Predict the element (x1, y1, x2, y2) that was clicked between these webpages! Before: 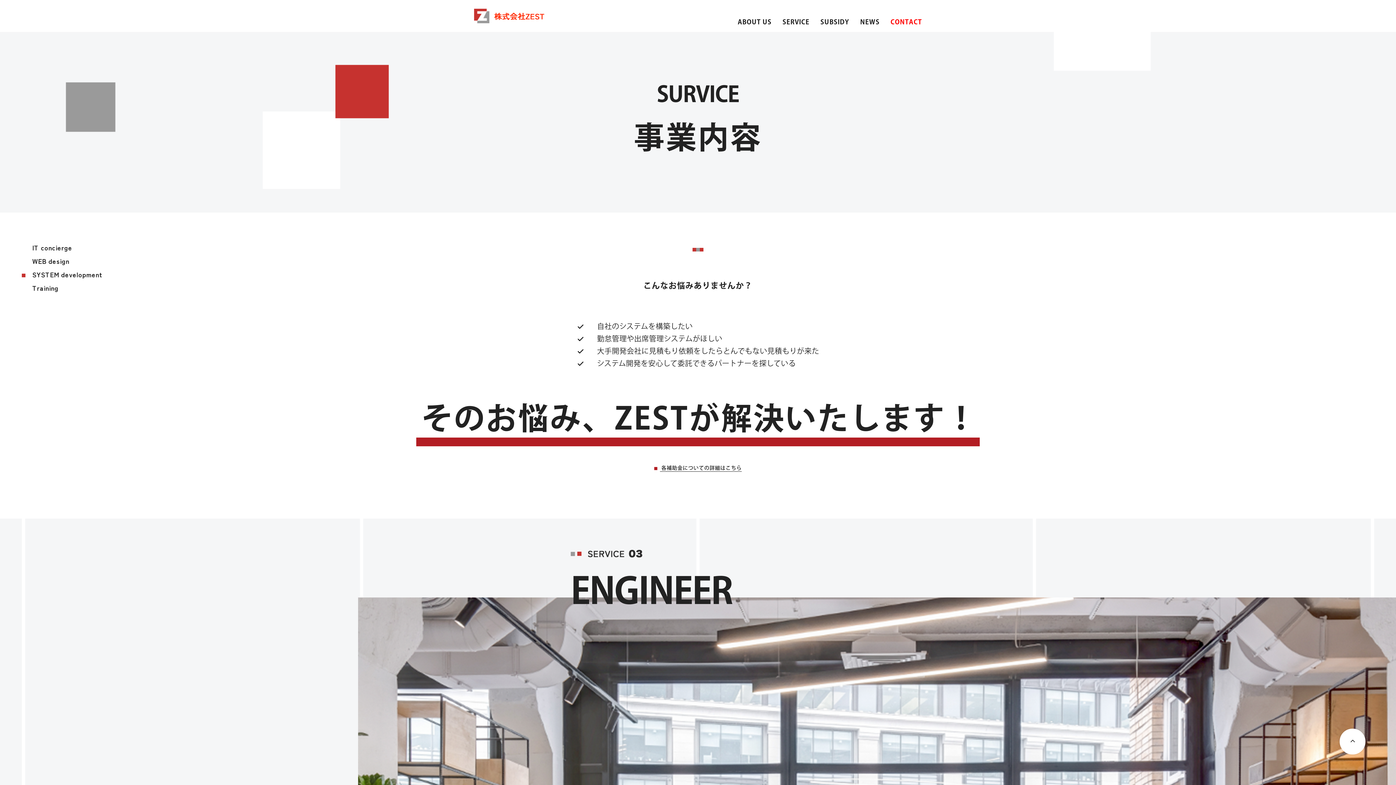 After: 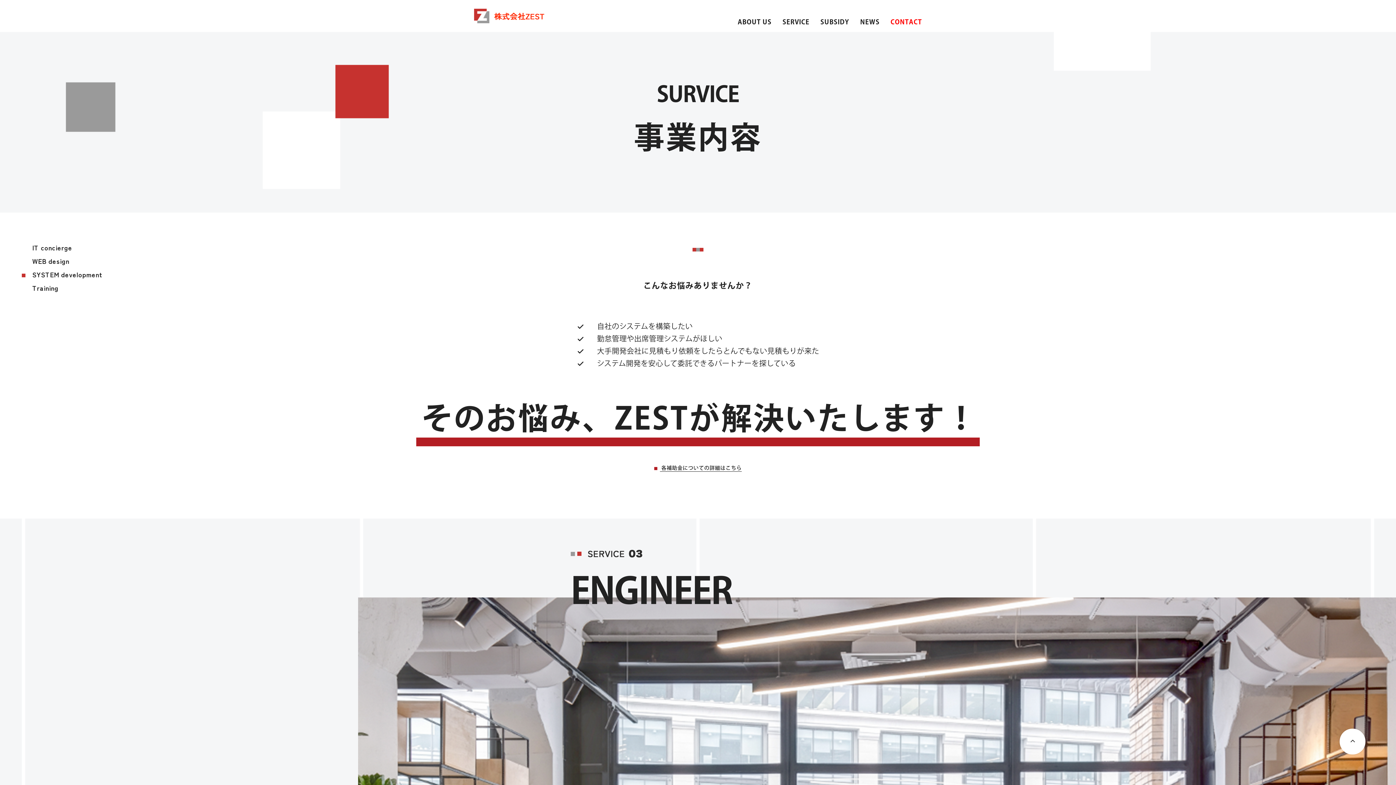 Action: bbox: (1340, 729, 1357, 746)